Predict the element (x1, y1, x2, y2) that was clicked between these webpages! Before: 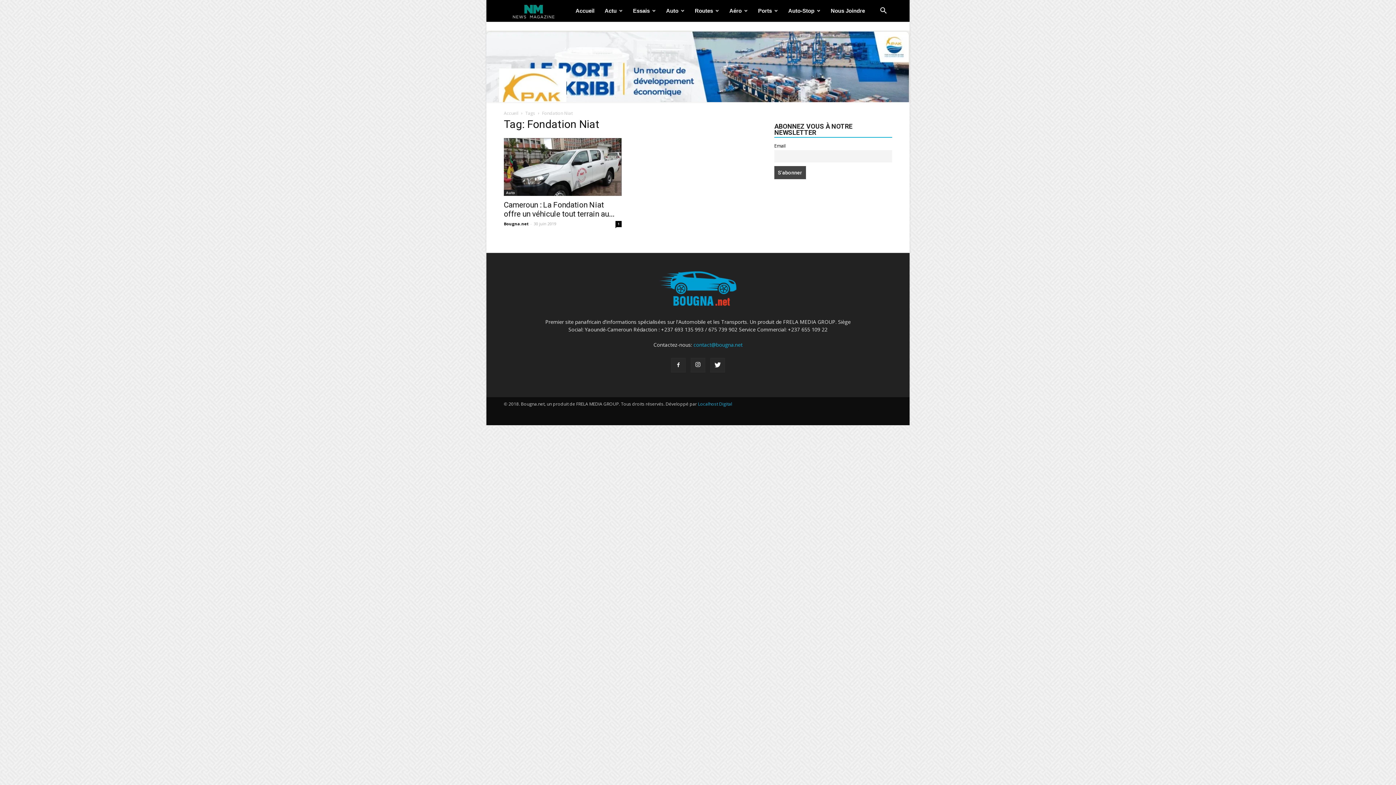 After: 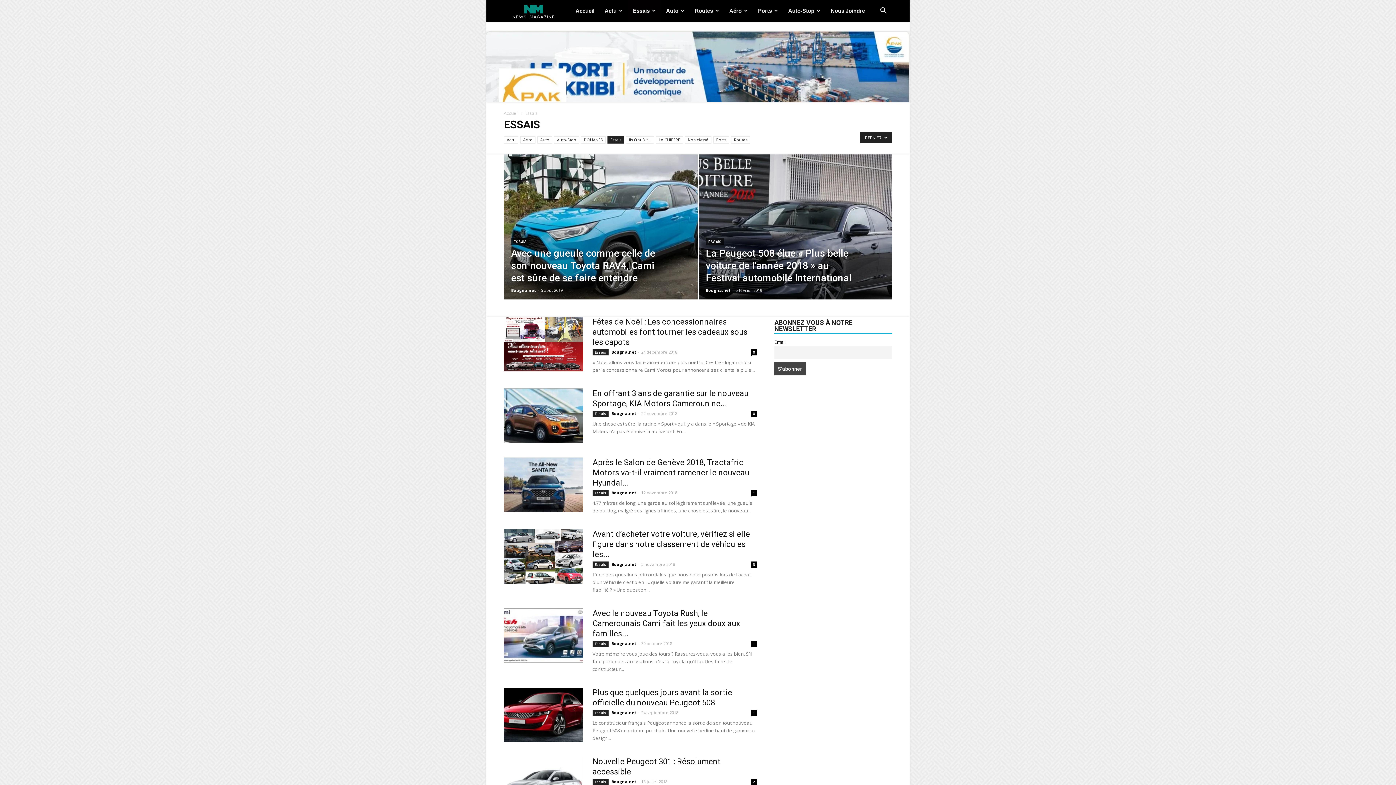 Action: label: Essais bbox: (628, 0, 661, 21)